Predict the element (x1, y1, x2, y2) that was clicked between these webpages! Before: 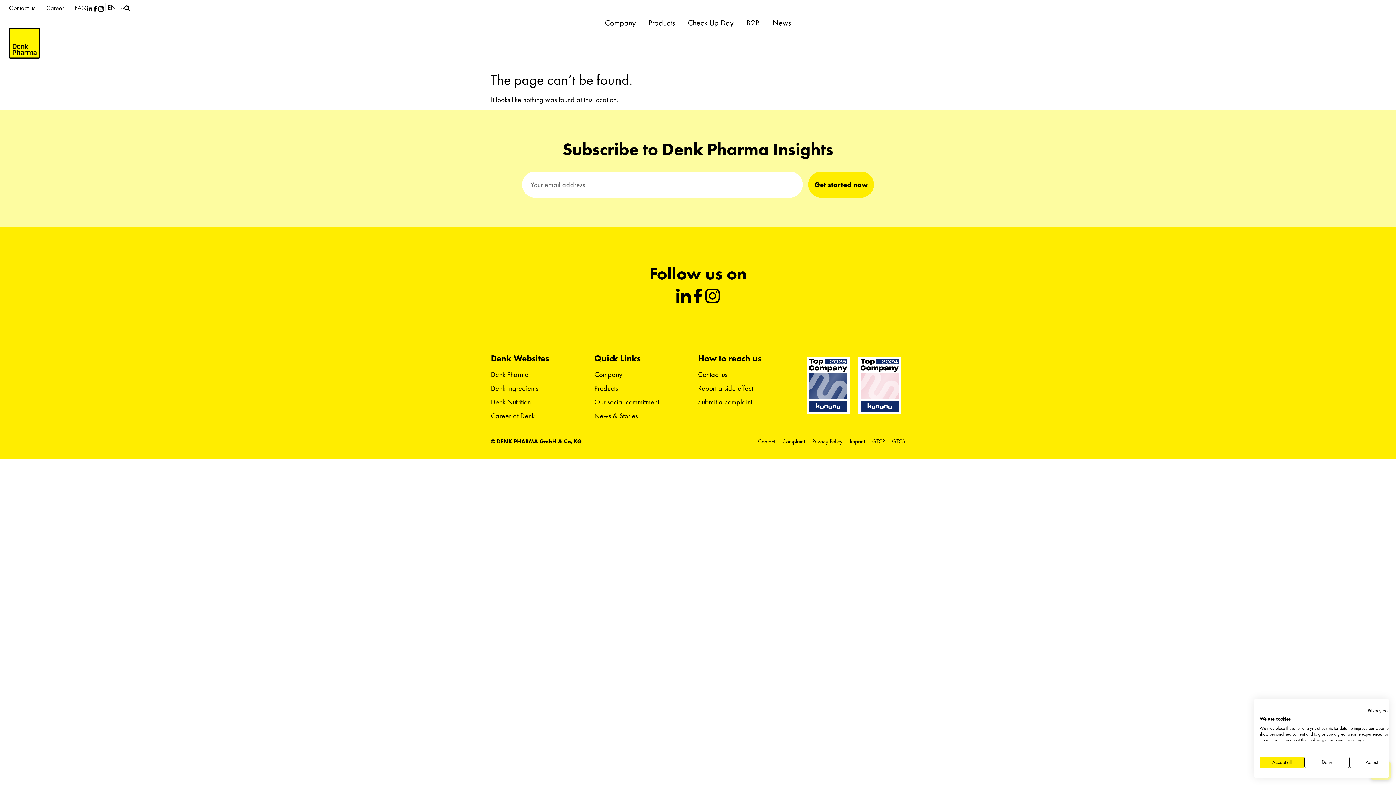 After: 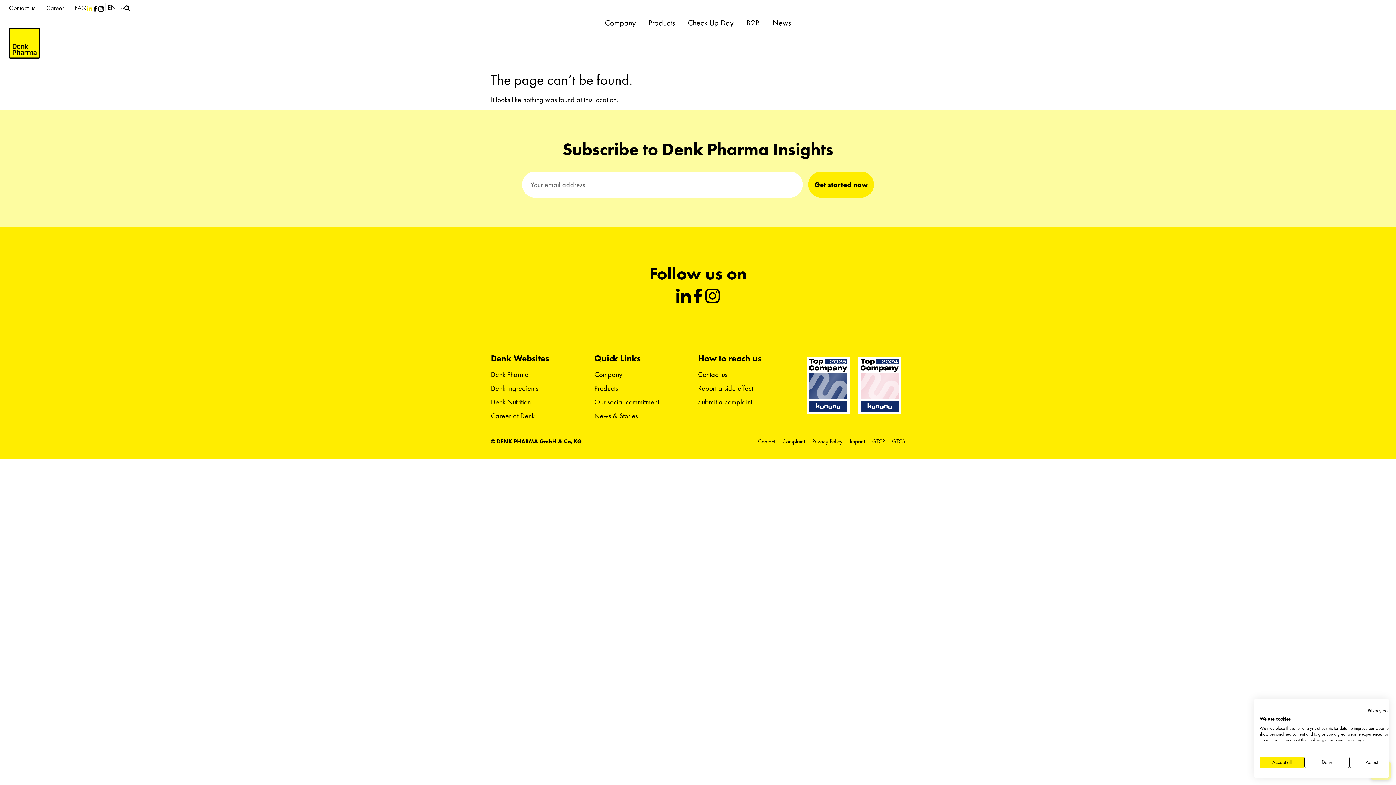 Action: bbox: (86, 5, 92, 11)